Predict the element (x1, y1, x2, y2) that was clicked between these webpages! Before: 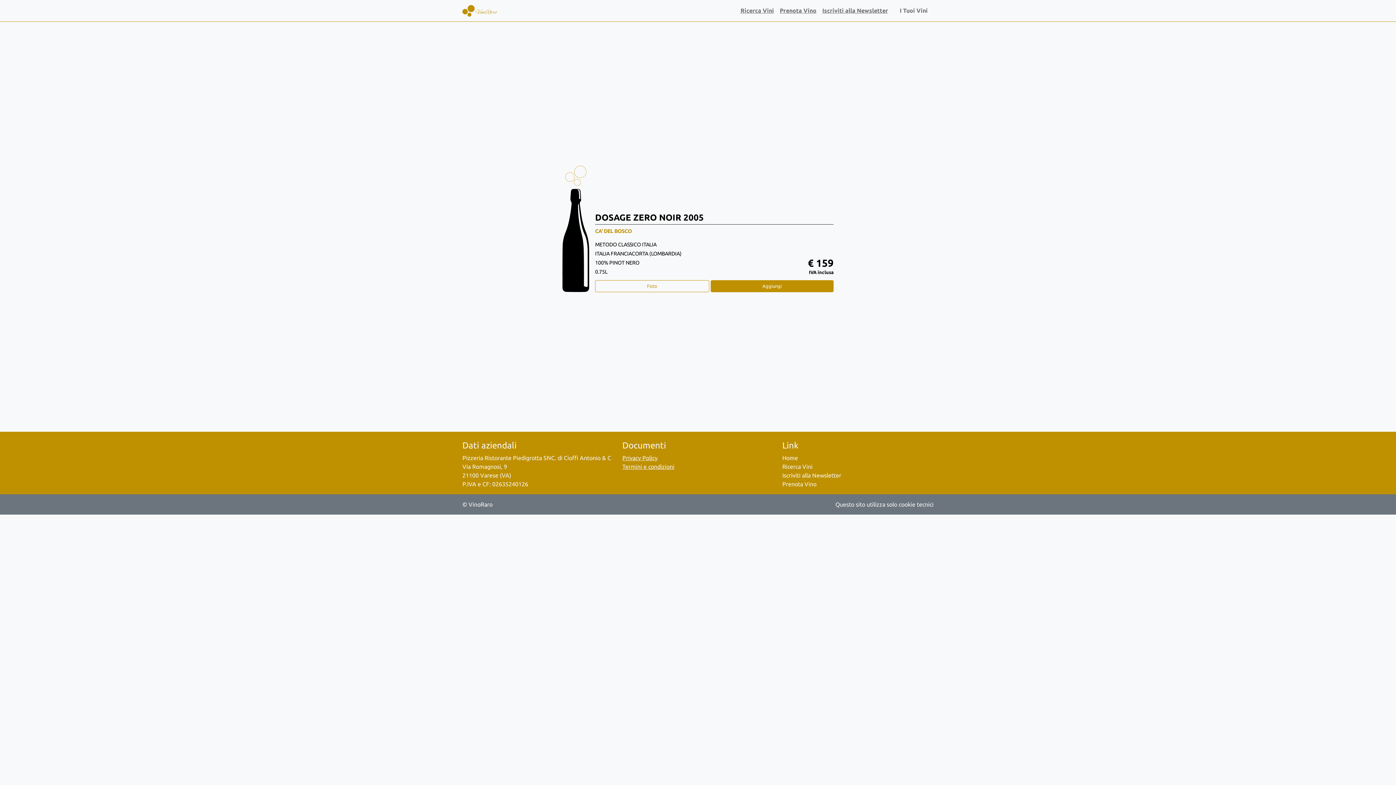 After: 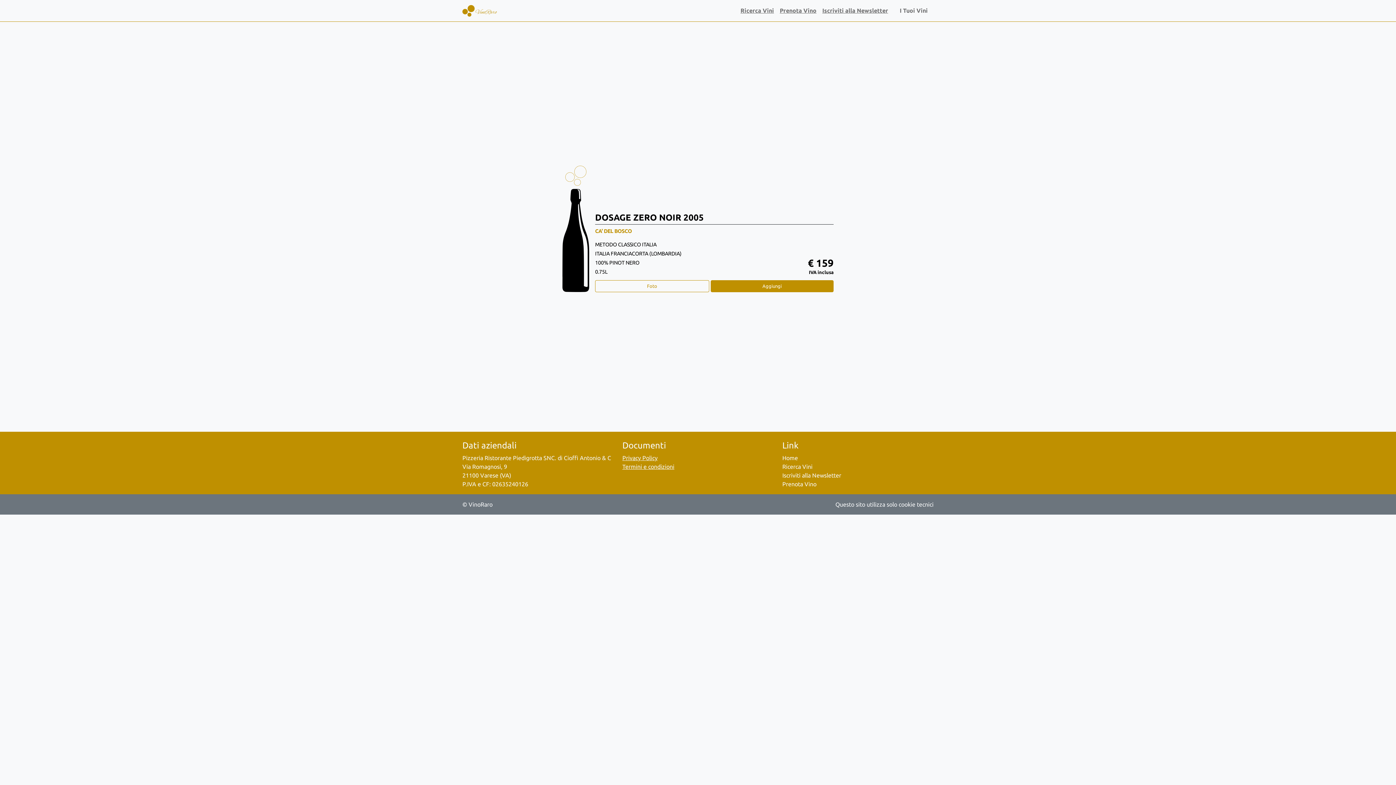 Action: label: Termini e condizioni bbox: (622, 463, 674, 470)